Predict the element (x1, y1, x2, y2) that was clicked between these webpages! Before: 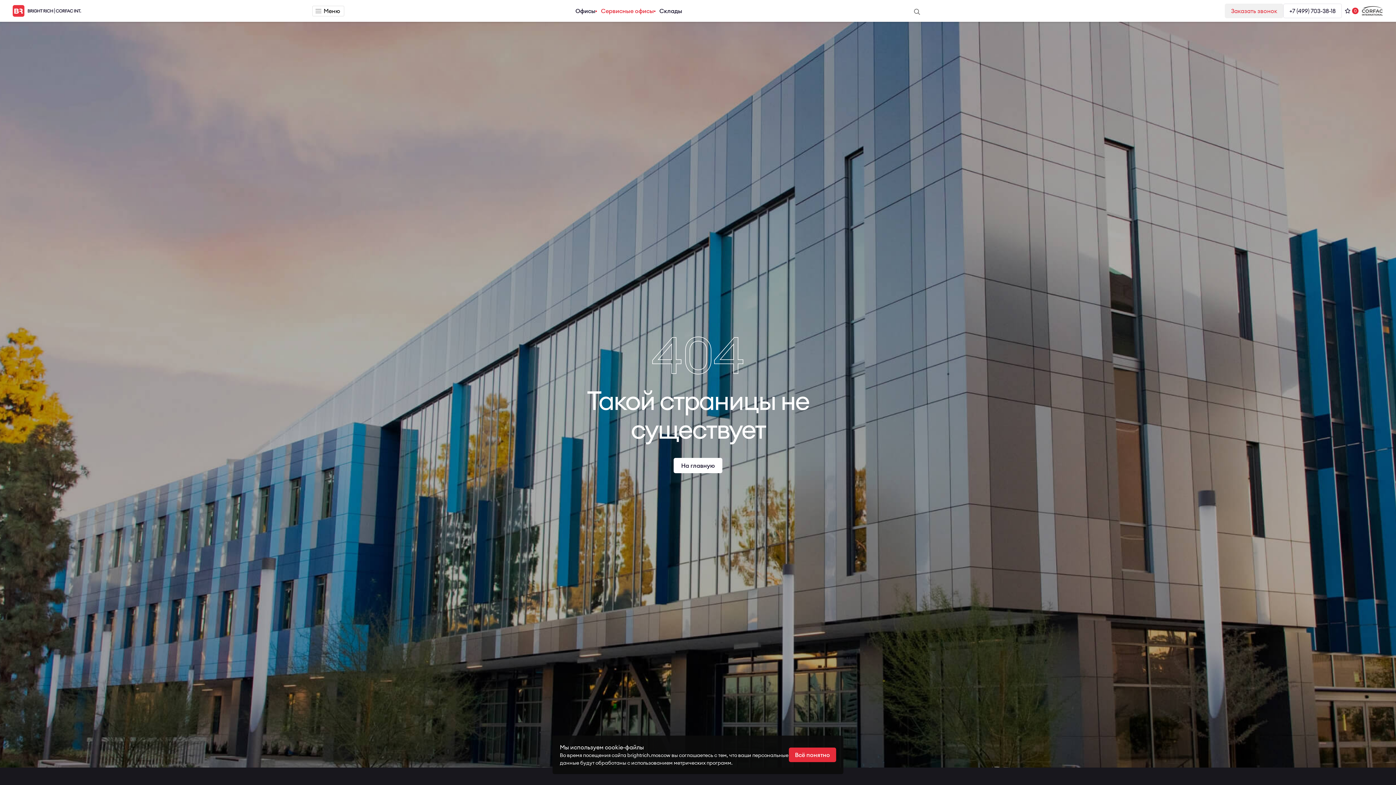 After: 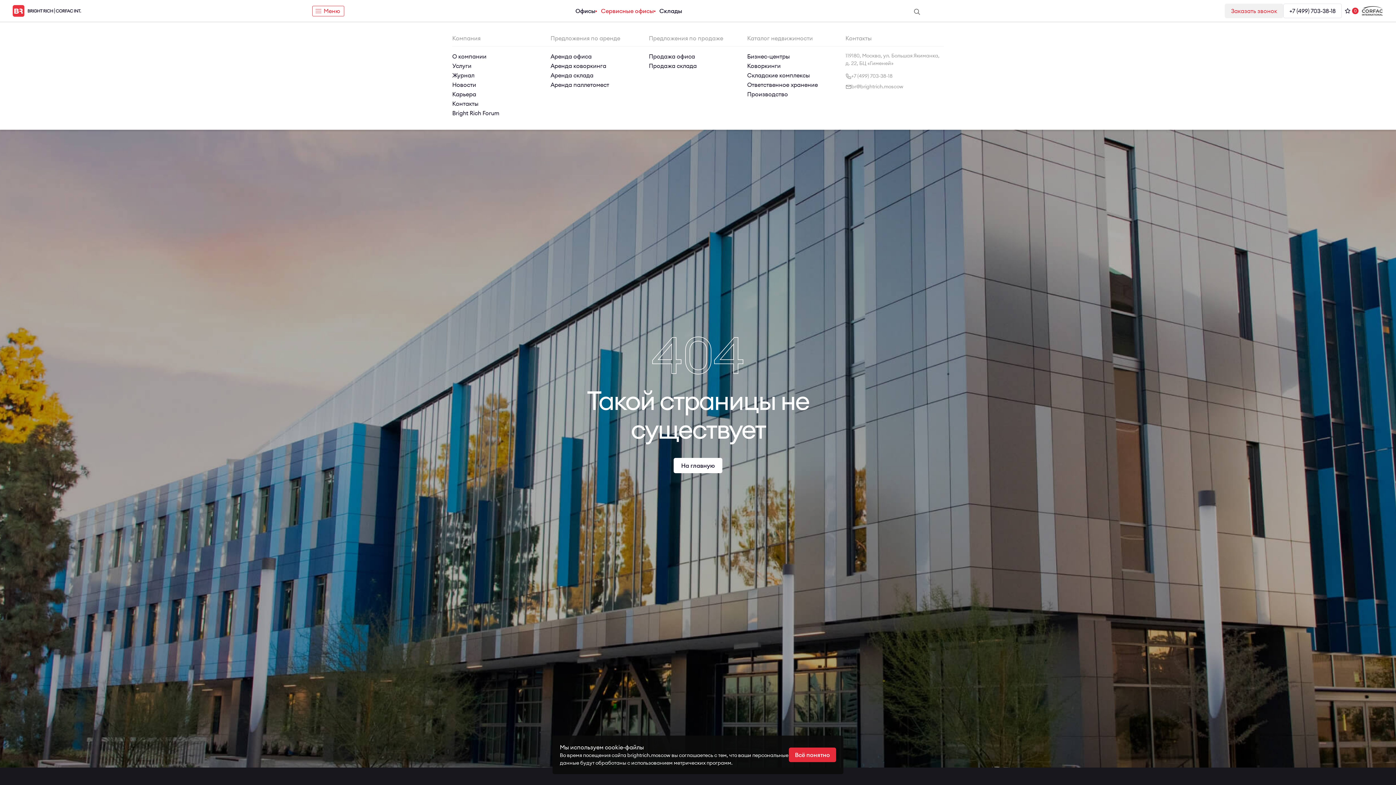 Action: label: Меню bbox: (312, 5, 344, 16)